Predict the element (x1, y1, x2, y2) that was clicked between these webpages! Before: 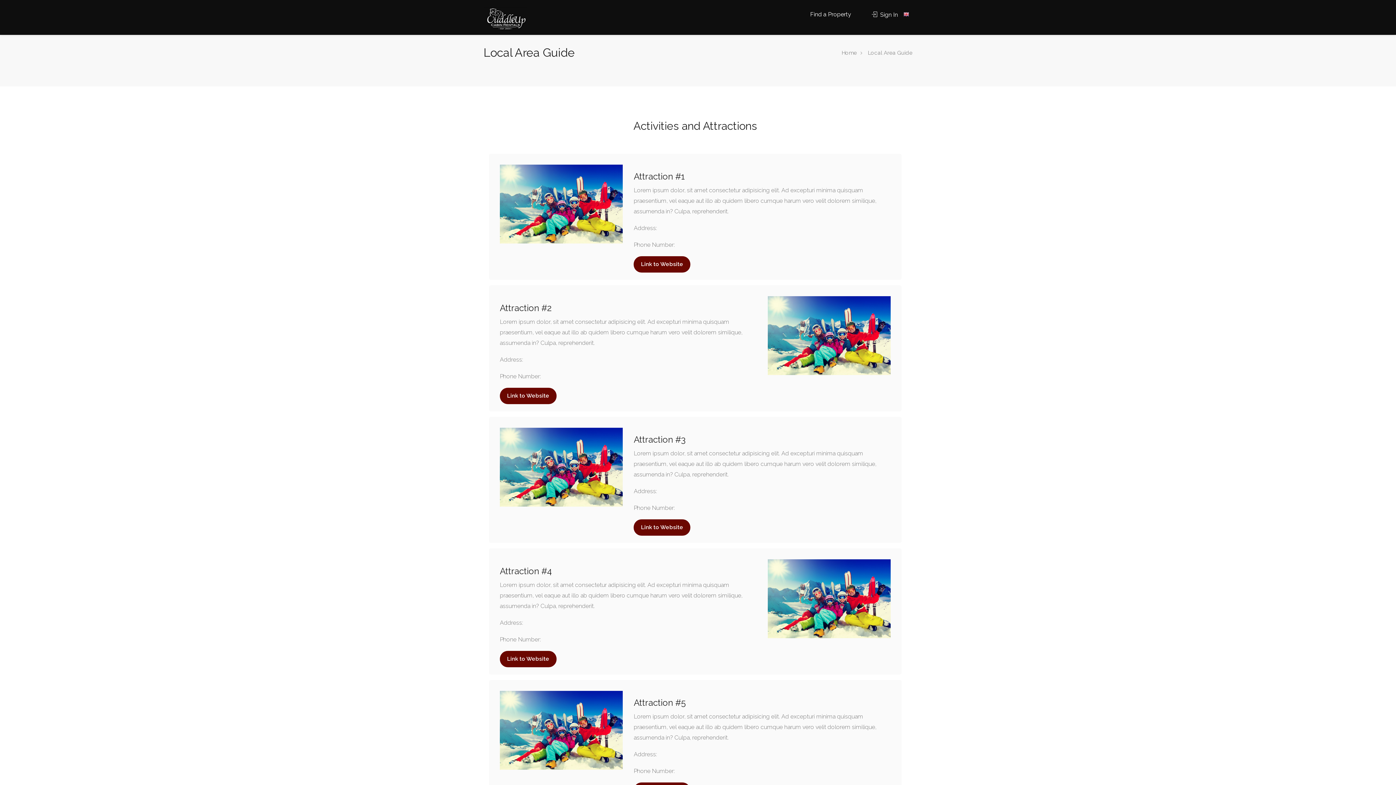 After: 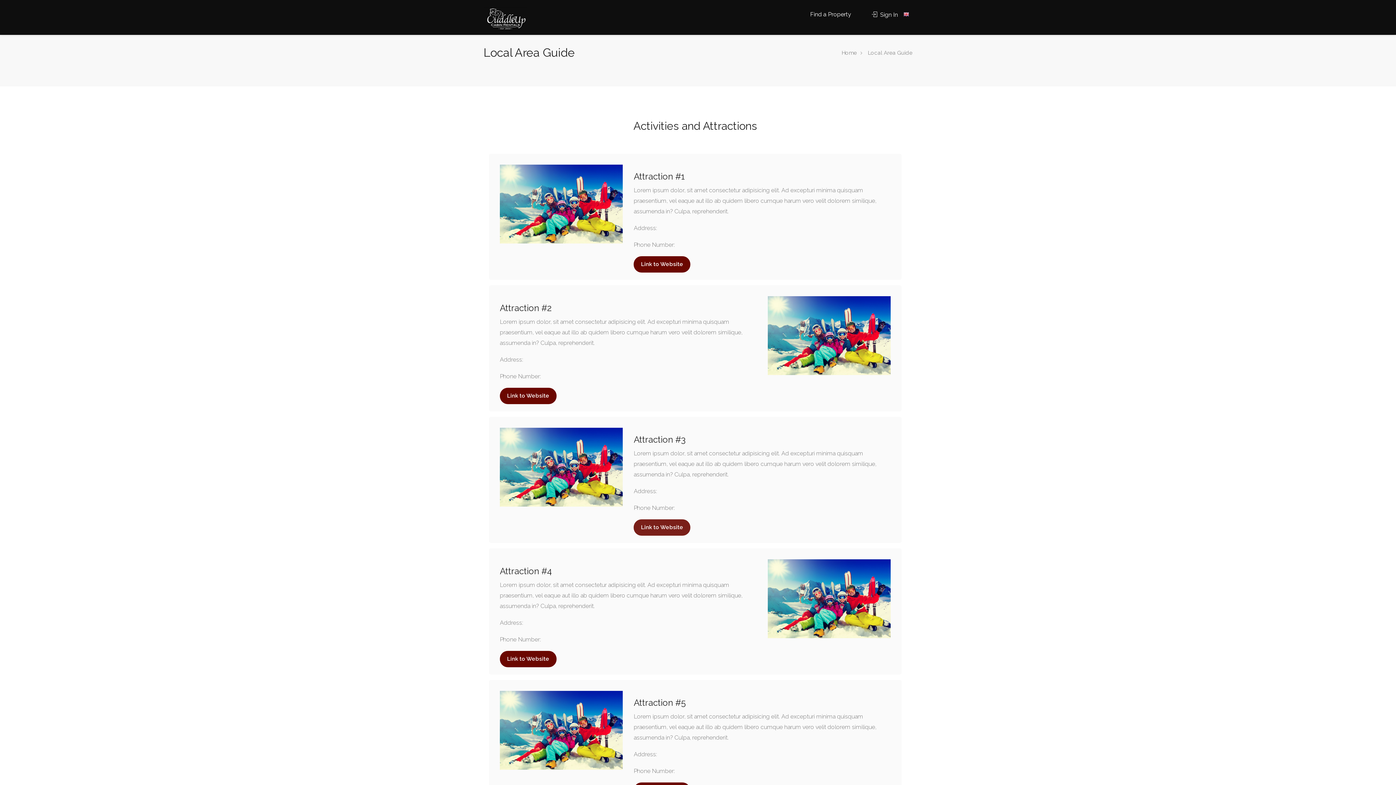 Action: label: Link to Website bbox: (633, 519, 690, 536)